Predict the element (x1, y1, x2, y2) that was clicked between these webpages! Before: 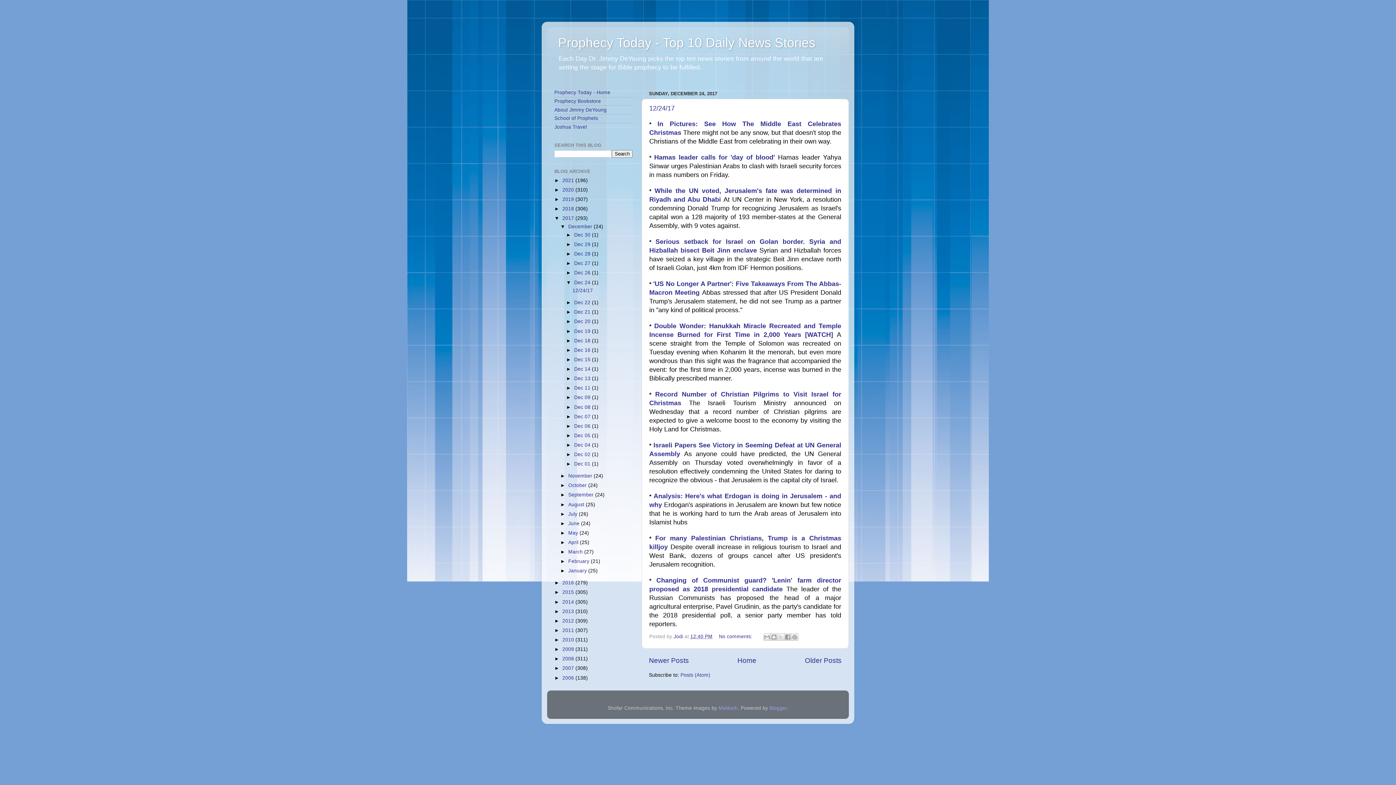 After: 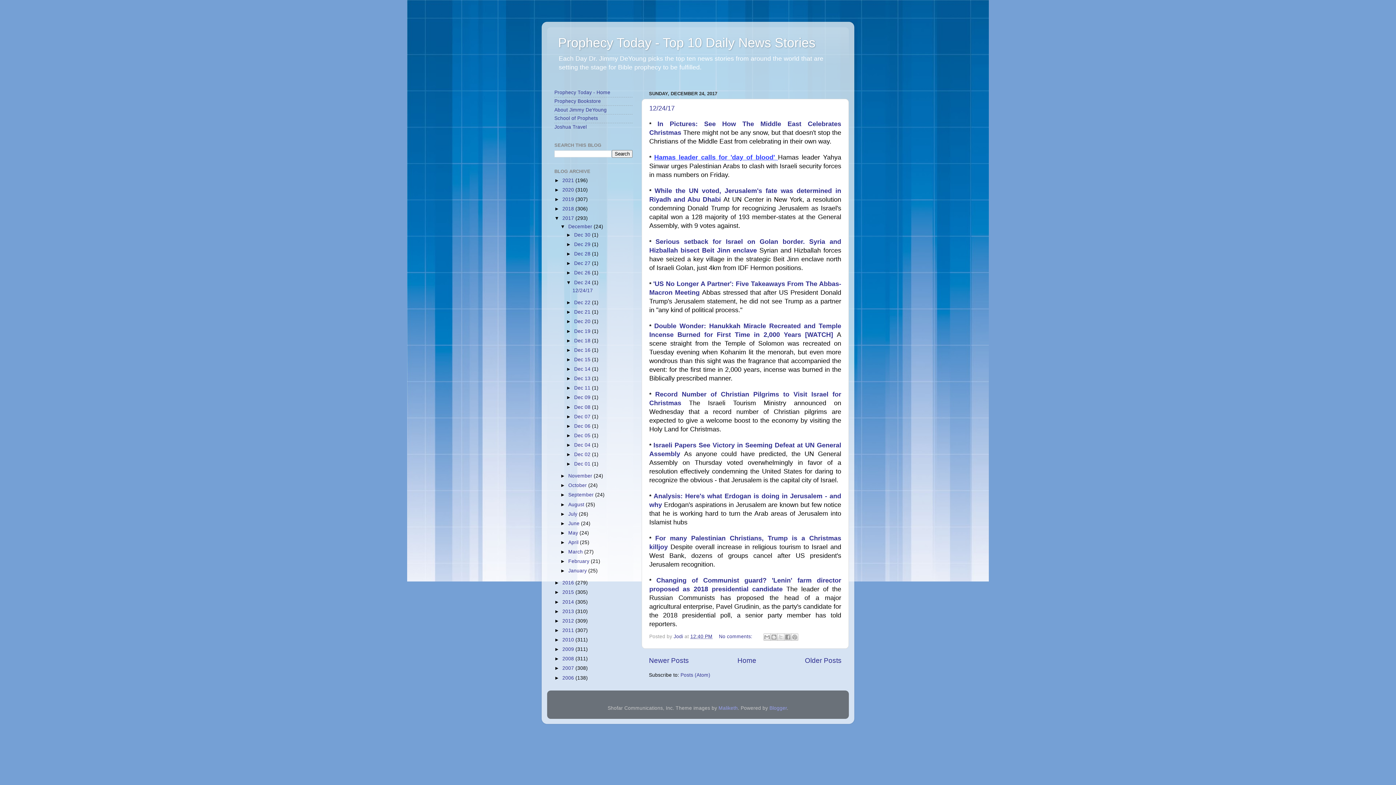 Action: label: Hamas leader calls for 'day of blood'  bbox: (654, 153, 778, 161)